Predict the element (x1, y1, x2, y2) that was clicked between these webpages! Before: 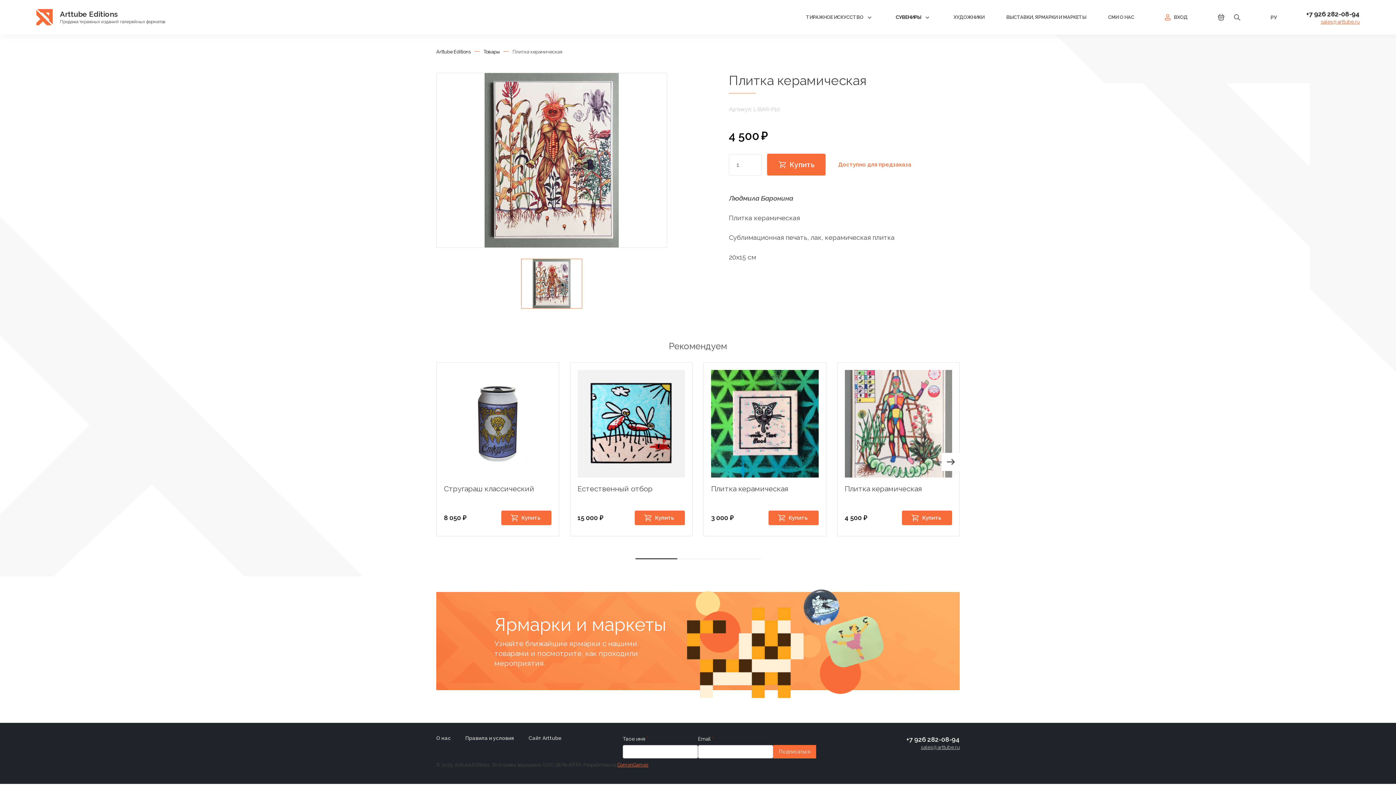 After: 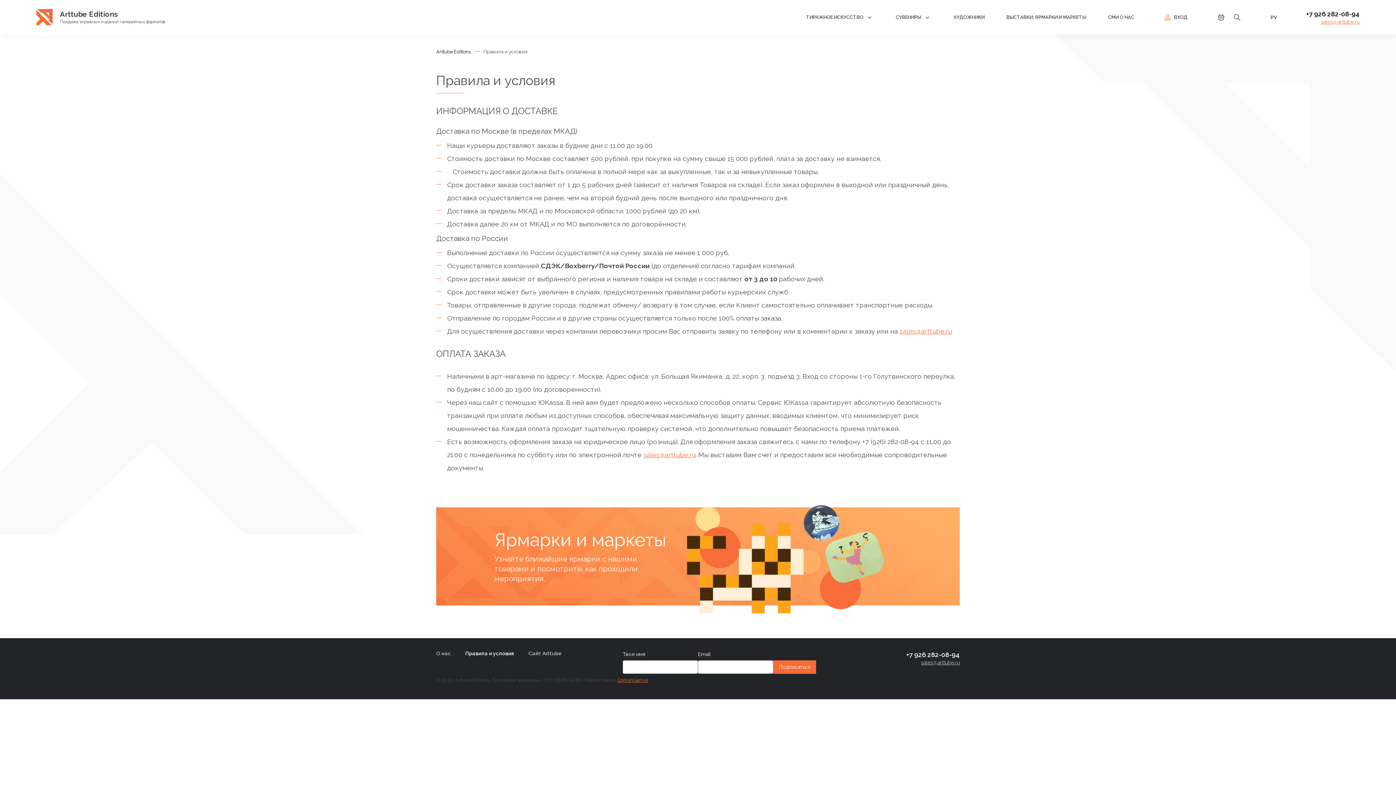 Action: label: Правила и условия bbox: (465, 735, 514, 741)